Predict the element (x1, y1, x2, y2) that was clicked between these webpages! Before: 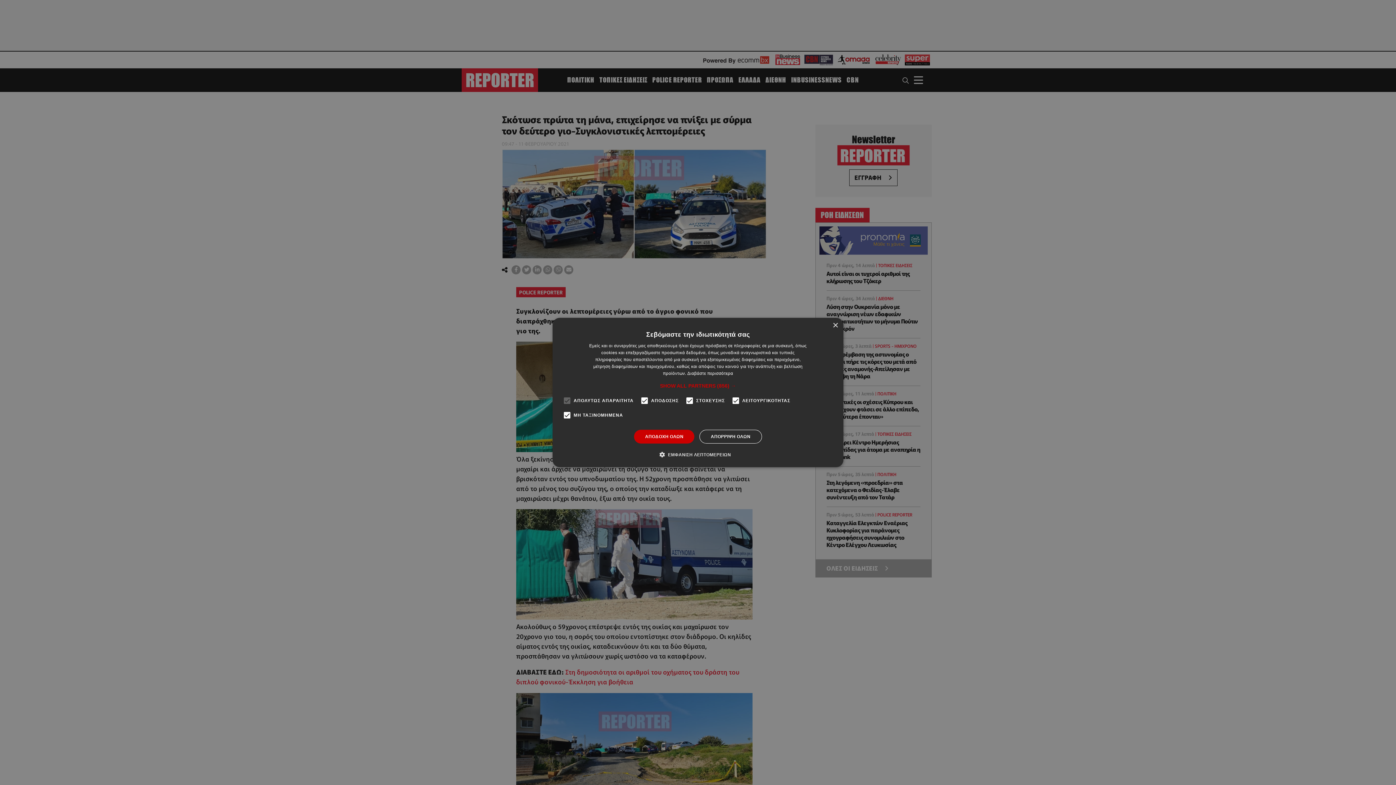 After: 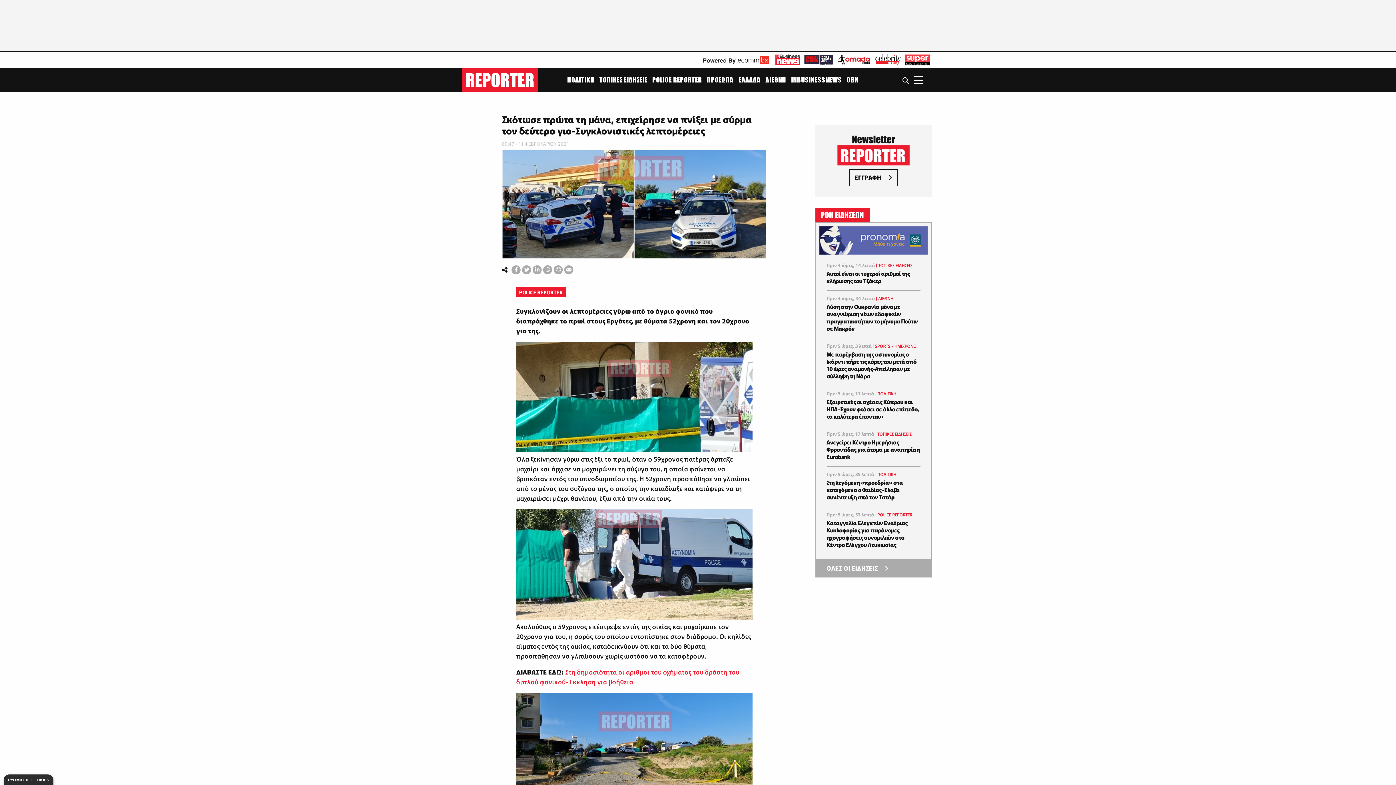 Action: bbox: (699, 430, 762, 443) label: ΑΠΟΡΡΙΨΗ ΟΛΩΝ